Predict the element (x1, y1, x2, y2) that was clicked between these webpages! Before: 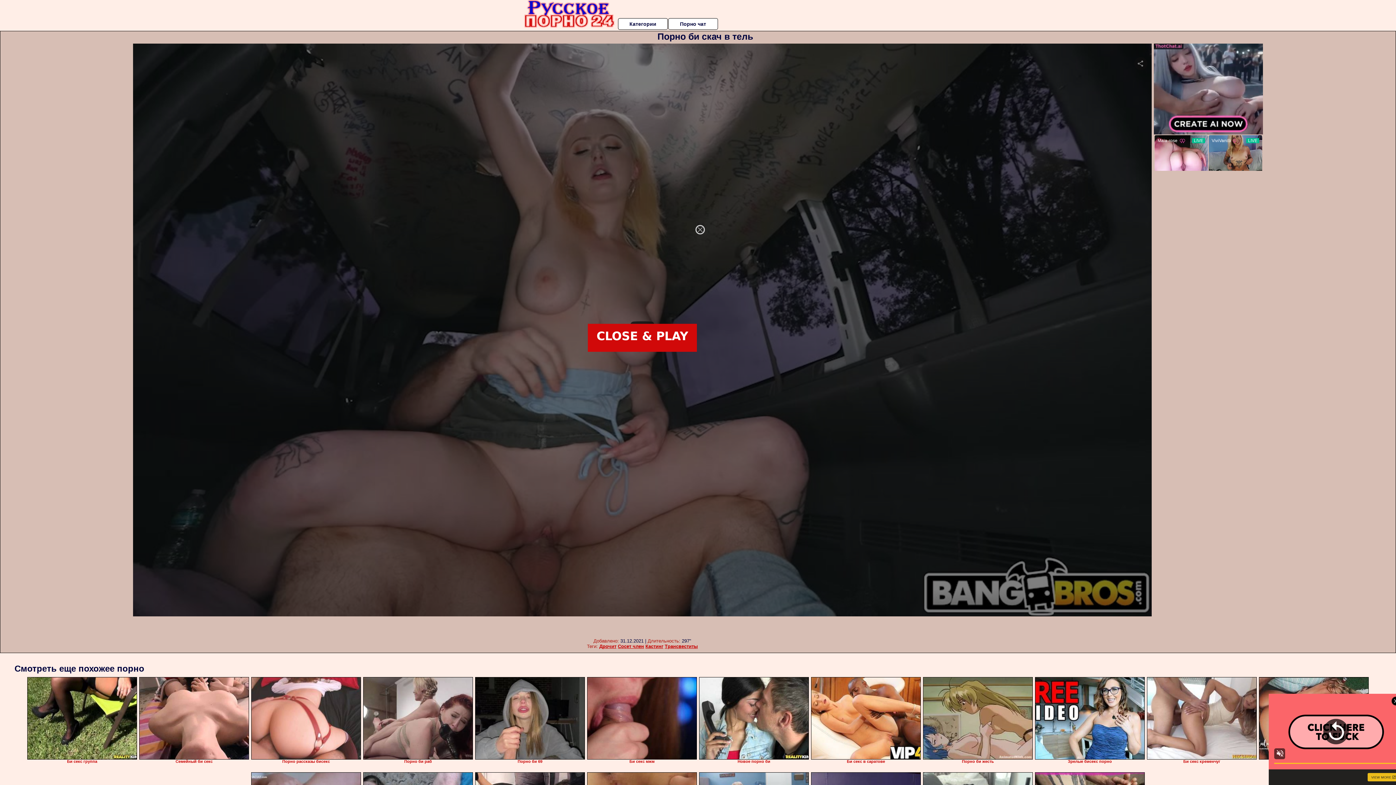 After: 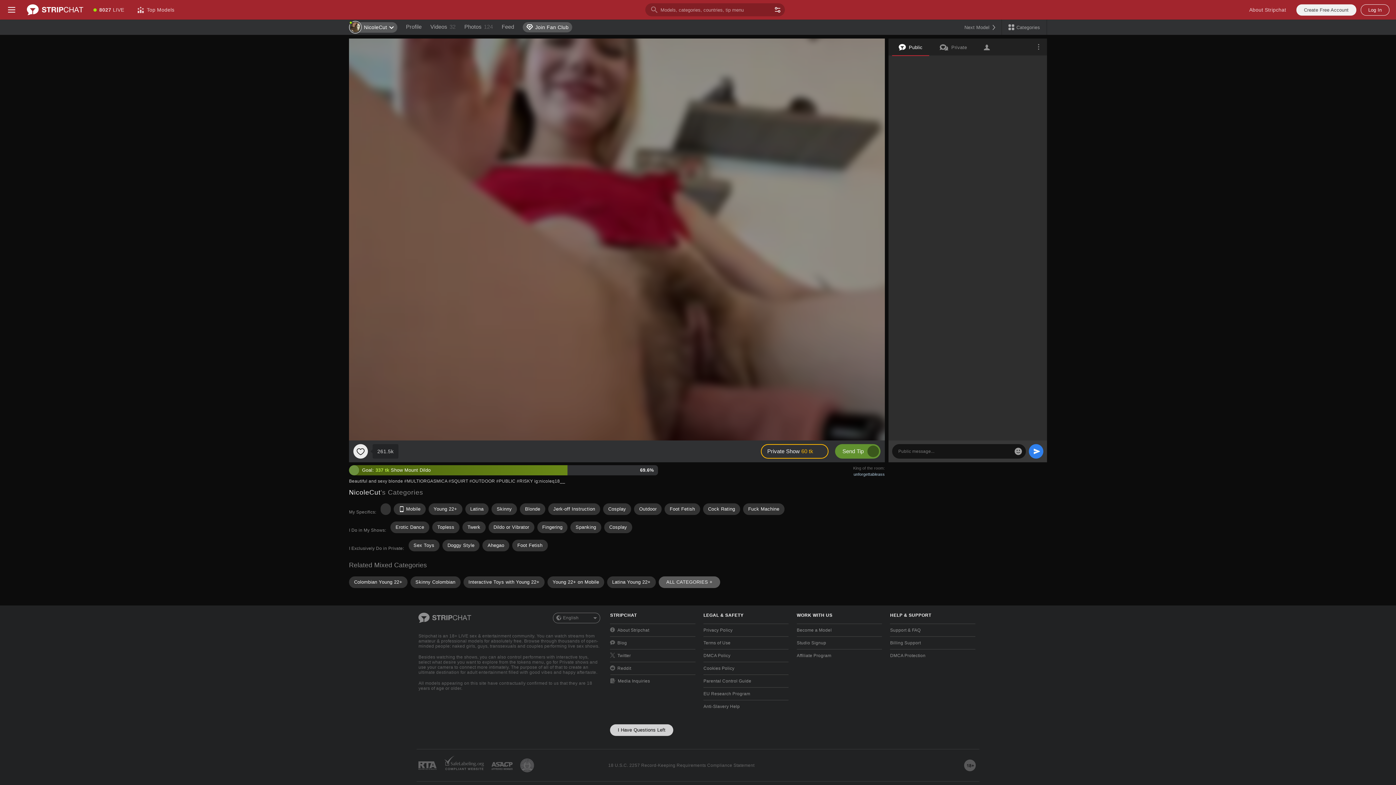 Action: bbox: (811, 677, 921, 760)